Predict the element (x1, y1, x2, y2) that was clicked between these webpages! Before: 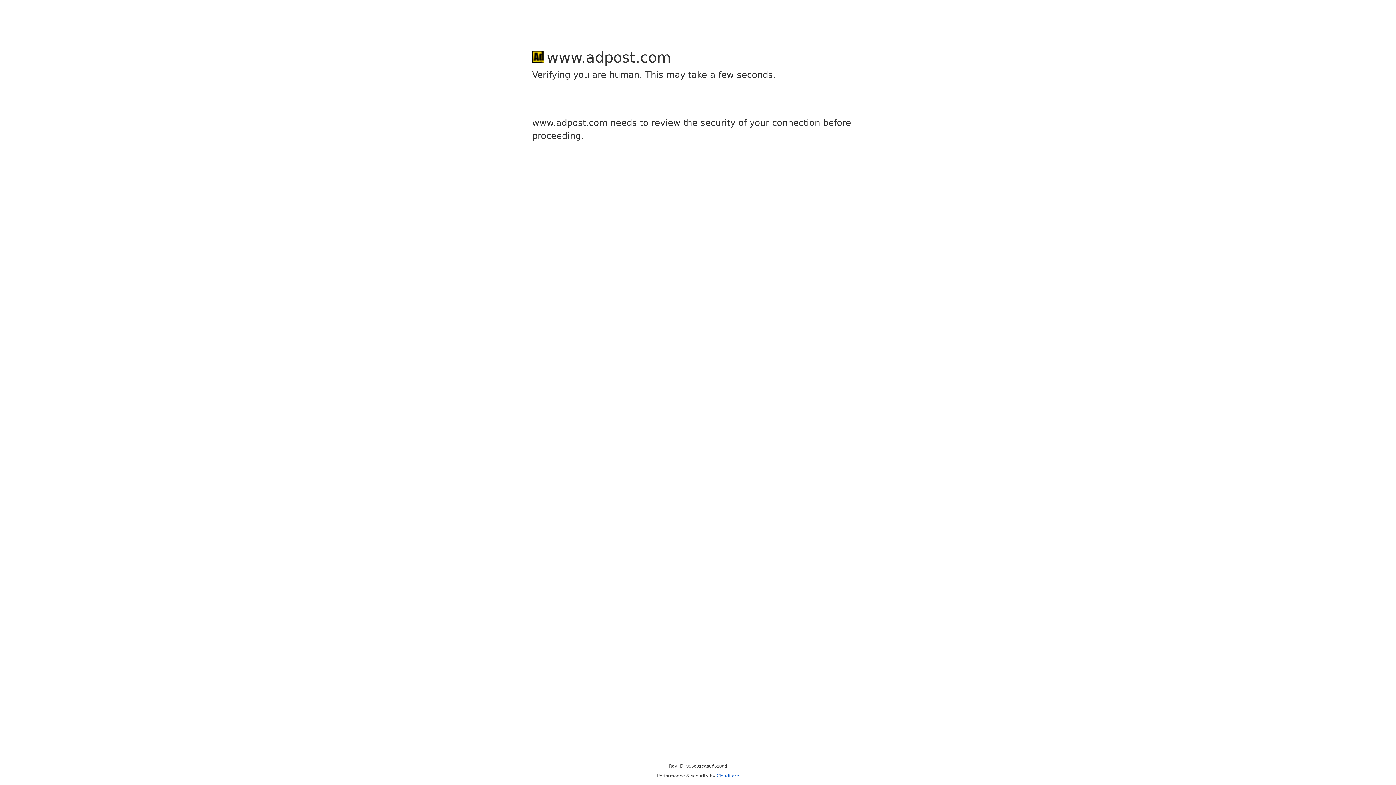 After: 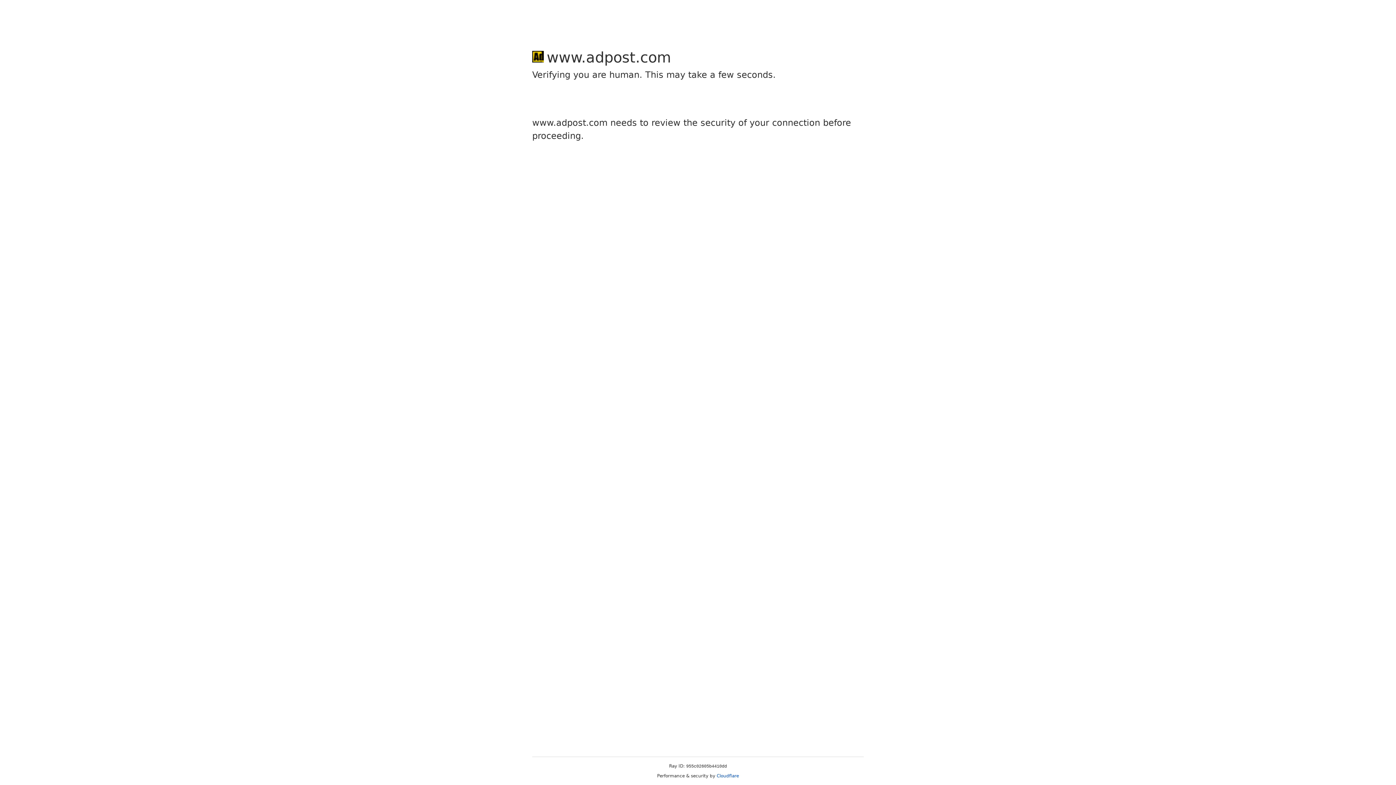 Action: label: Cloudflare bbox: (716, 773, 739, 778)